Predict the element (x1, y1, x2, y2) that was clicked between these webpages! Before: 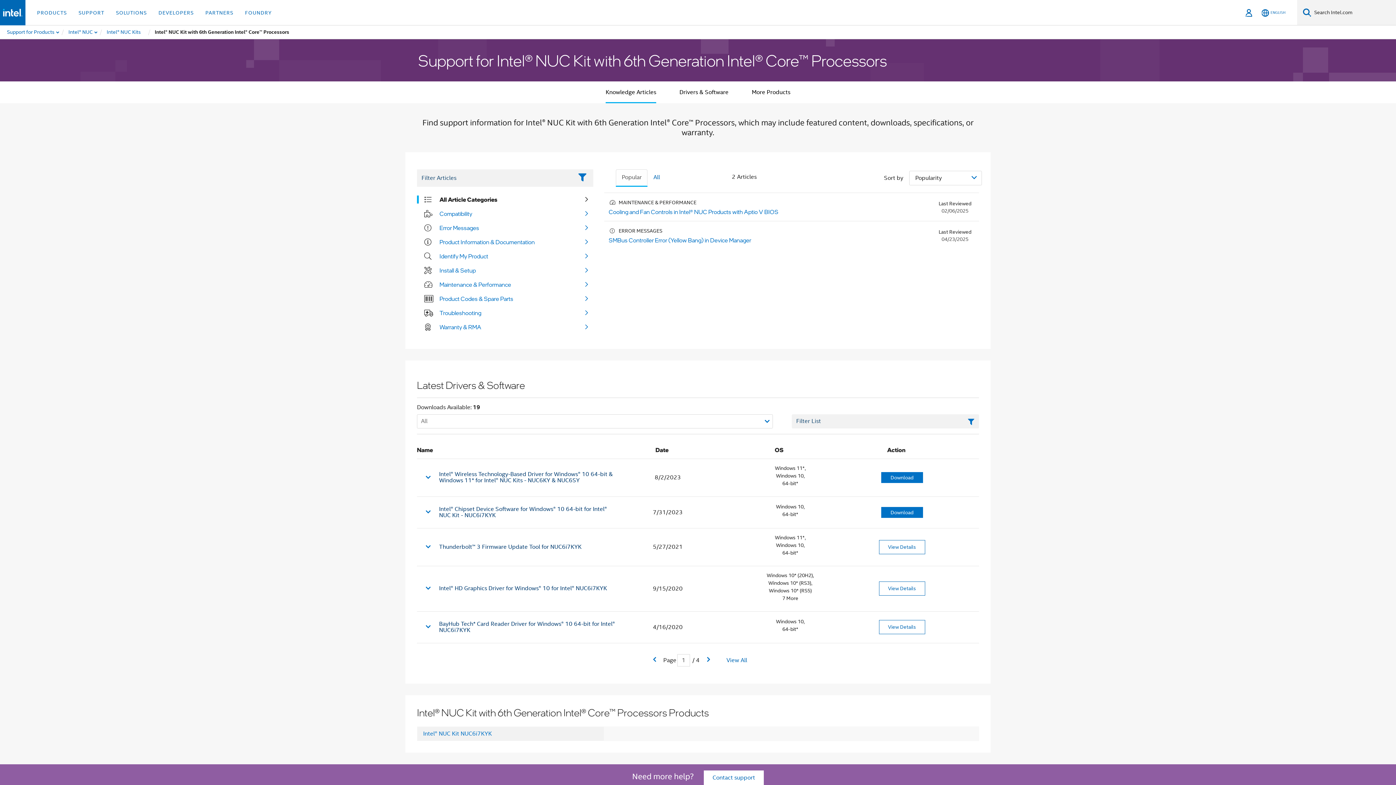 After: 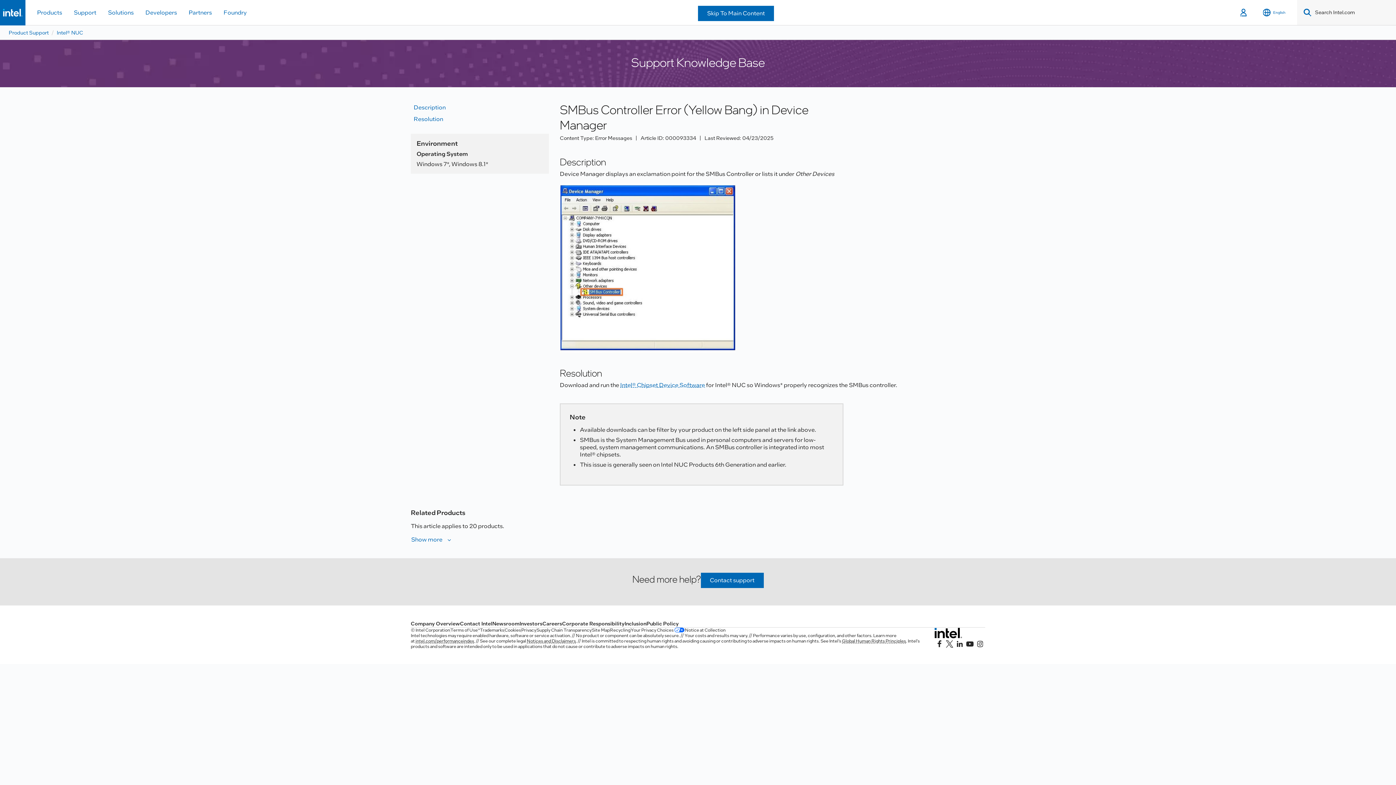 Action: bbox: (608, 227, 973, 243) label: ERROR MESSAGES

SMBus Controller Error (Yellow Bang) in Device Manager

Last Reviewed
04/23/2025